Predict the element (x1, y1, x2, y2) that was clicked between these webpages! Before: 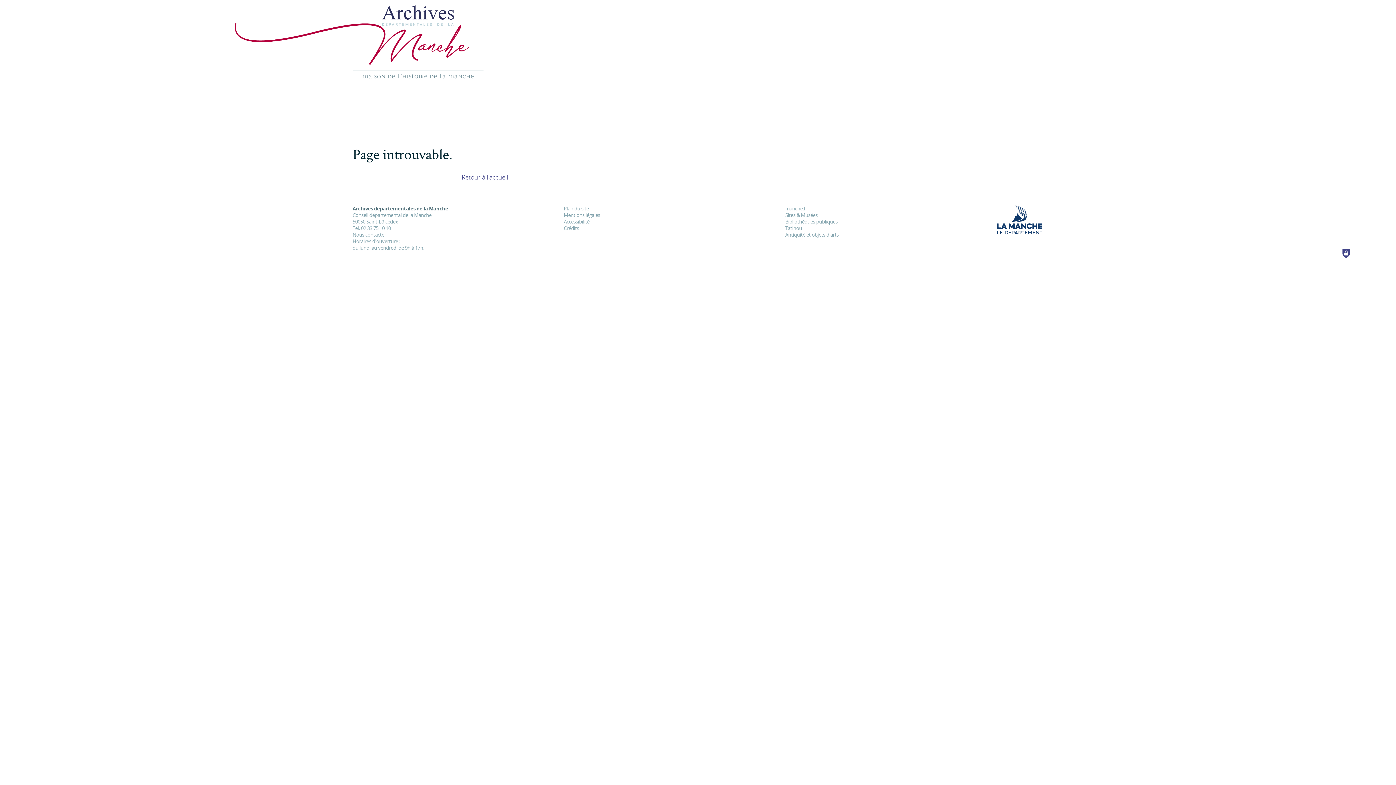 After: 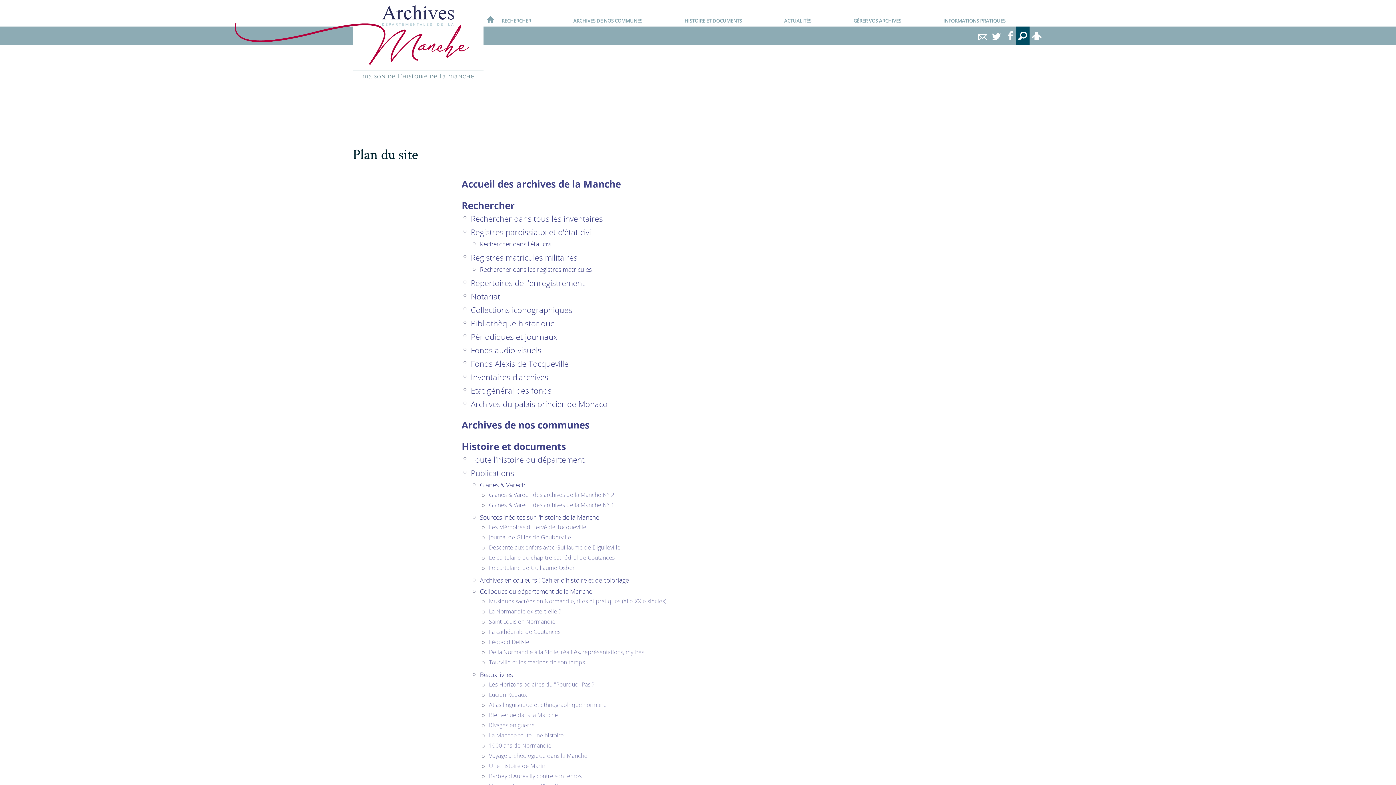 Action: bbox: (563, 205, 589, 212) label: Plan du site